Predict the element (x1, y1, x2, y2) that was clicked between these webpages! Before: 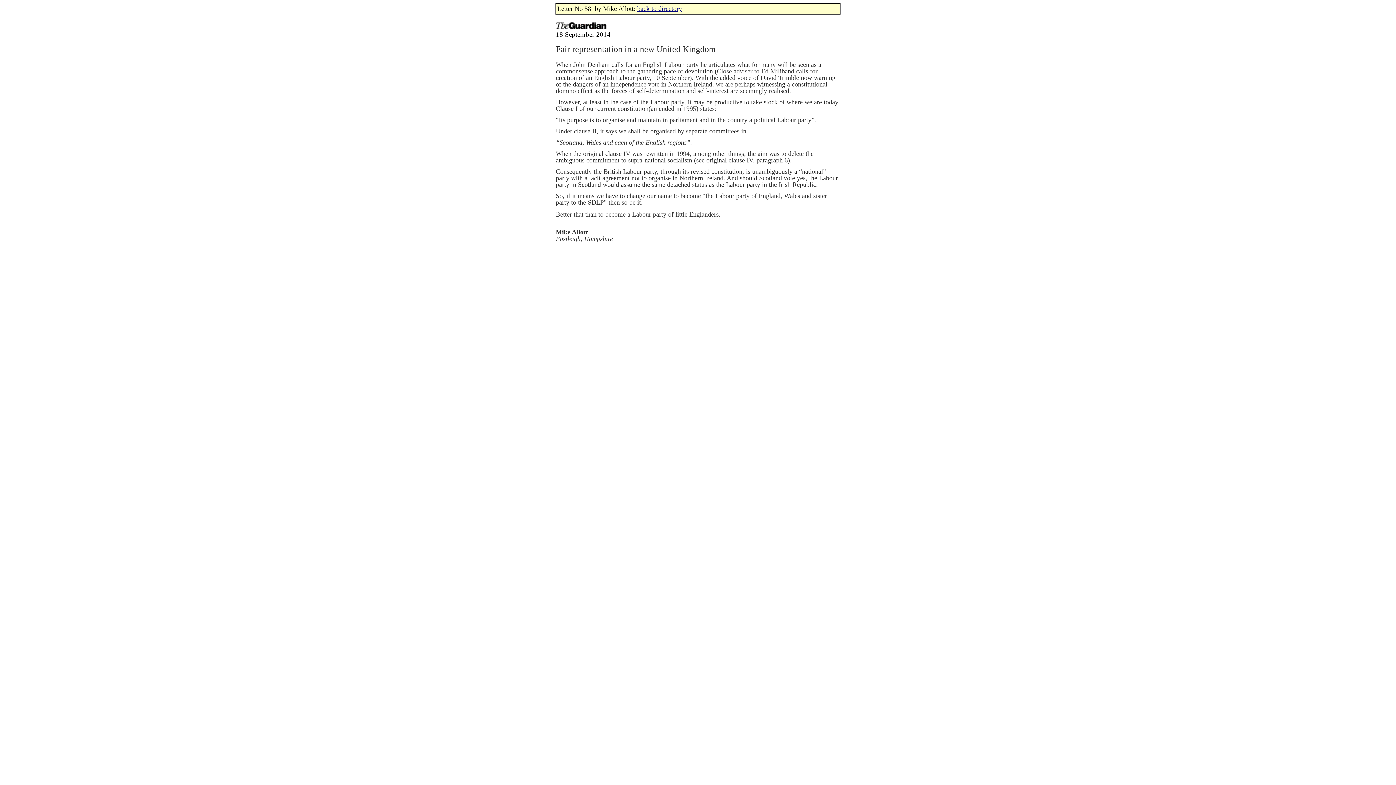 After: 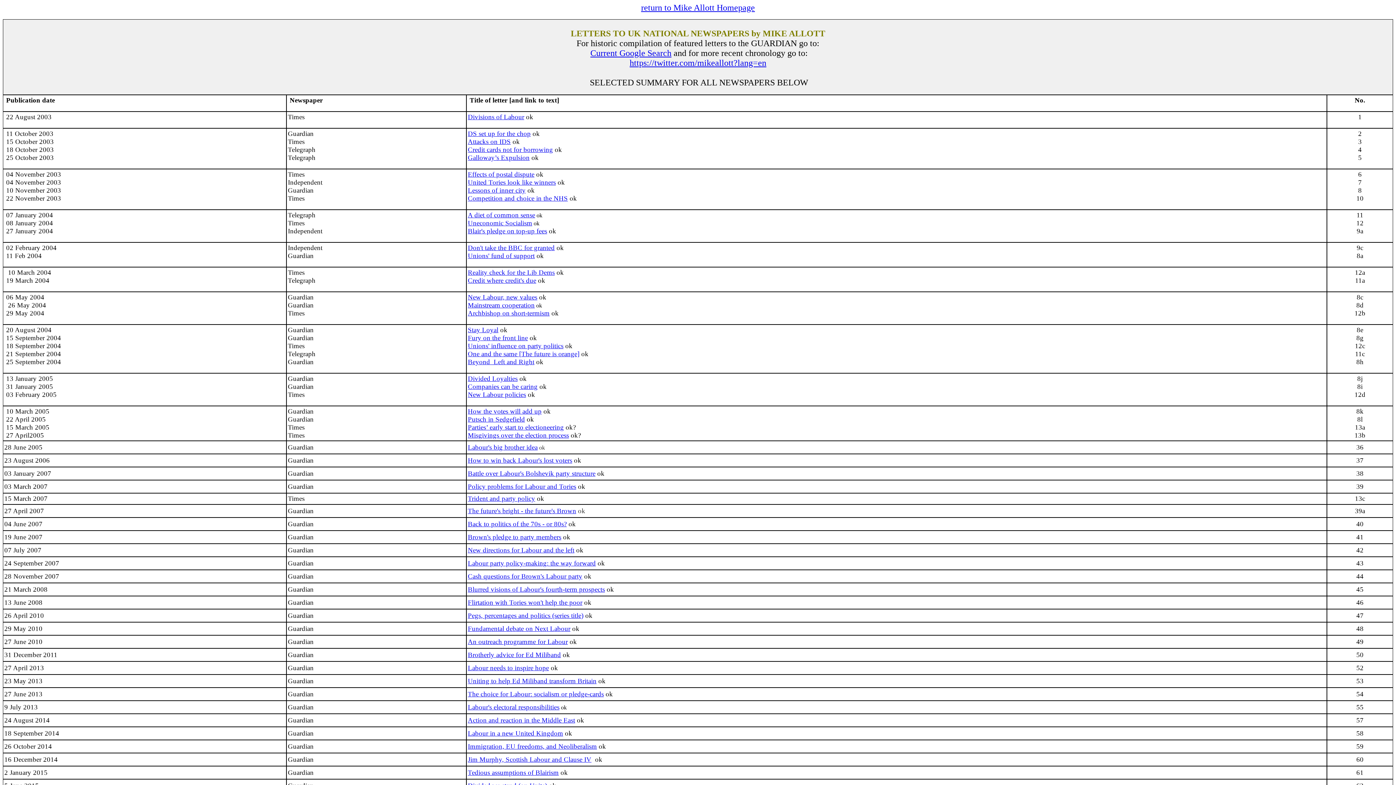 Action: bbox: (637, 5, 682, 12) label: back to directory